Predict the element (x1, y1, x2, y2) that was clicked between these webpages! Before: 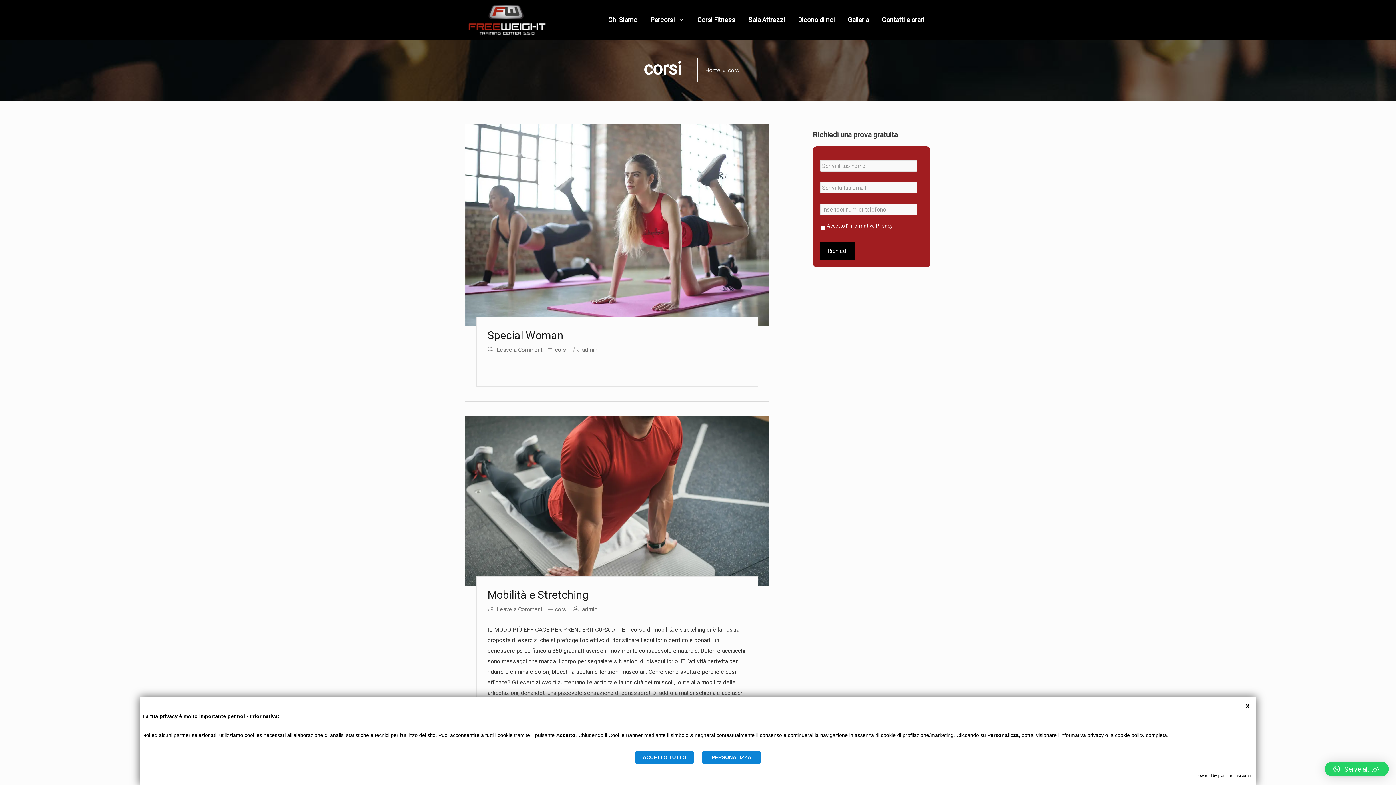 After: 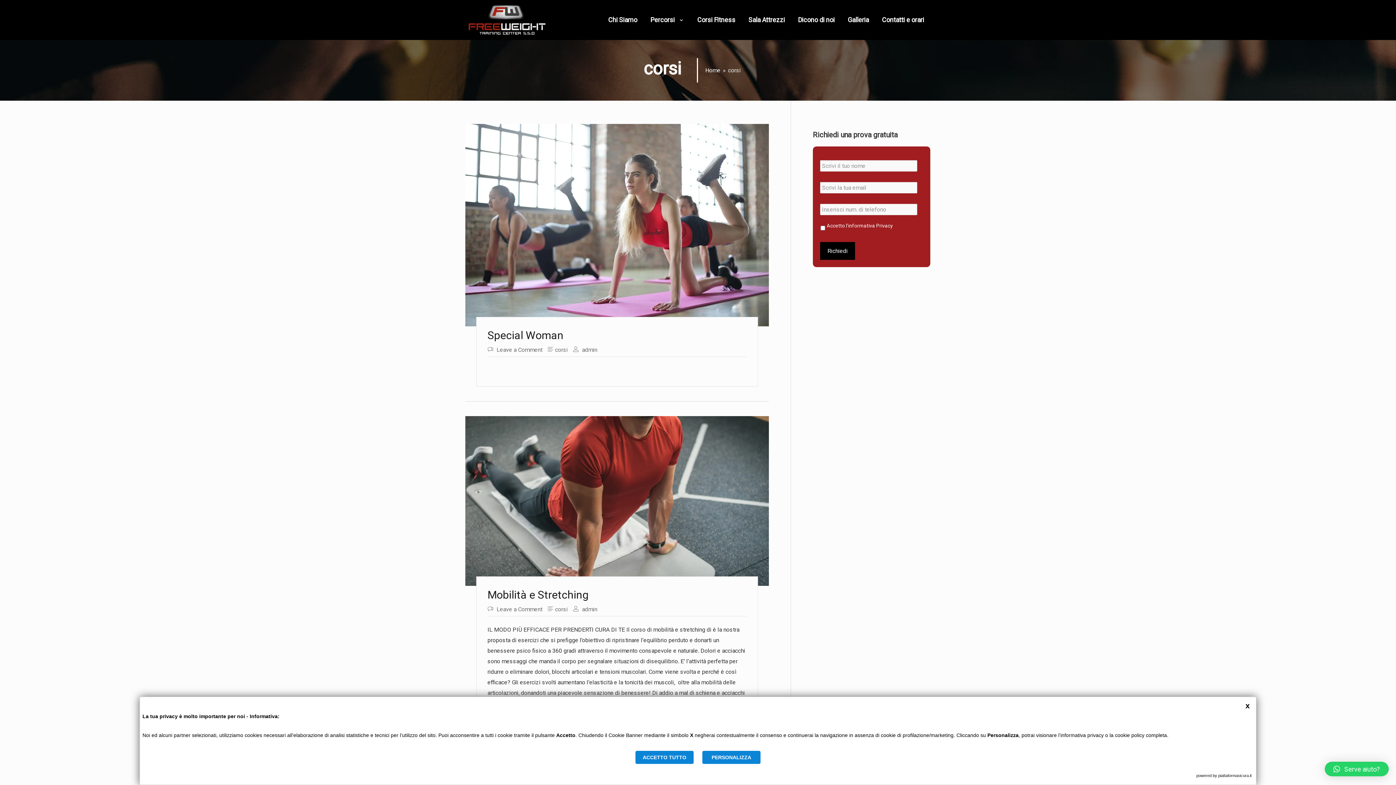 Action: bbox: (555, 606, 568, 612) label: corsi